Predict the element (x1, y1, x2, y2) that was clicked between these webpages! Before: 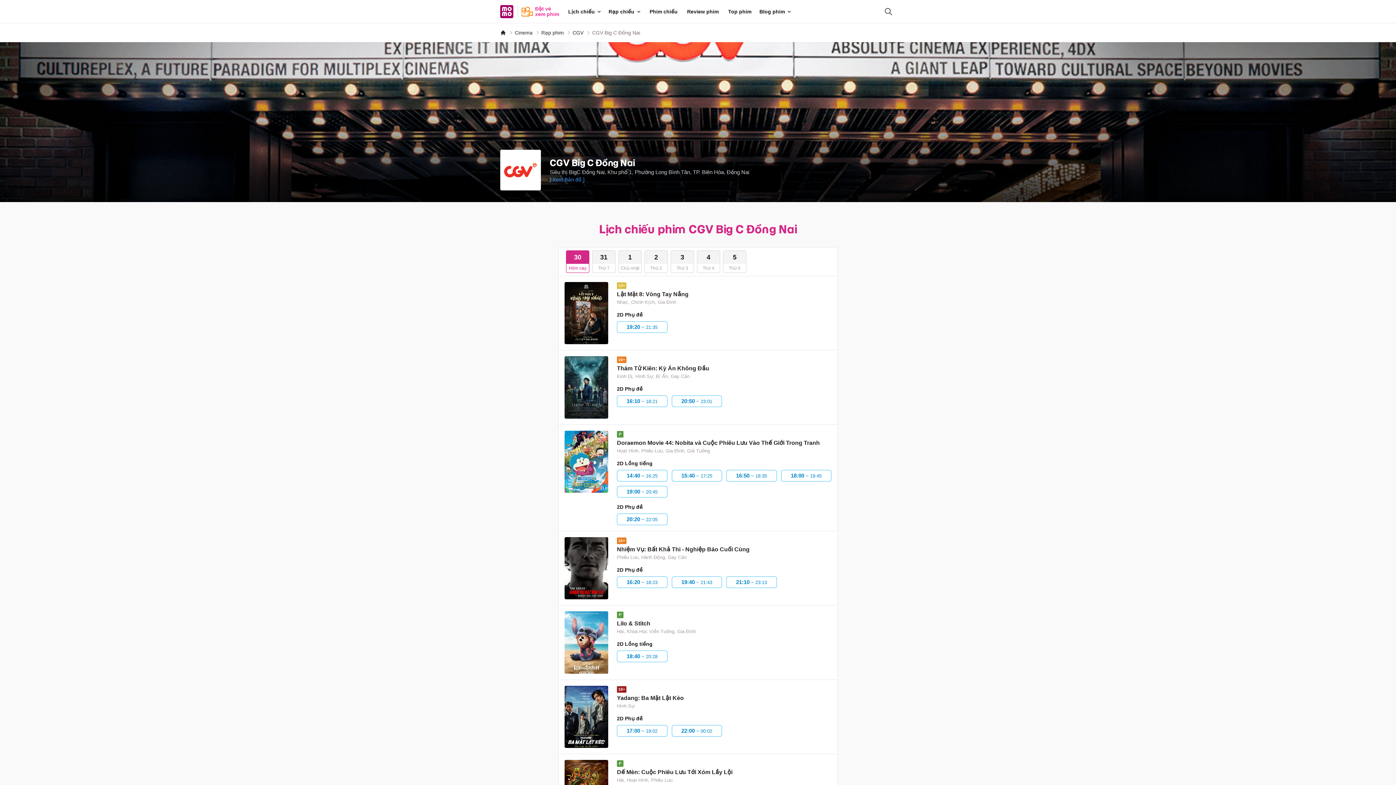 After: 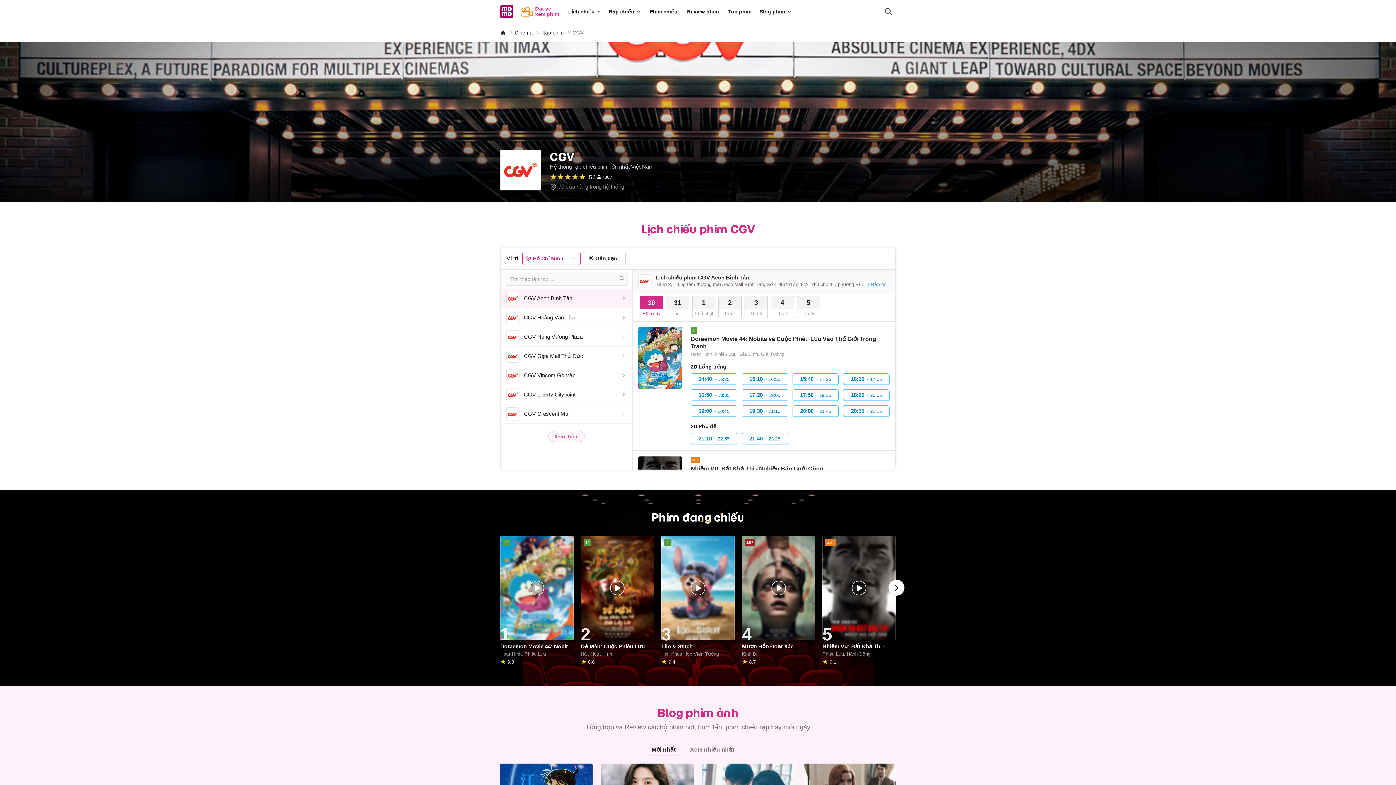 Action: label: CGV bbox: (572, 29, 583, 36)